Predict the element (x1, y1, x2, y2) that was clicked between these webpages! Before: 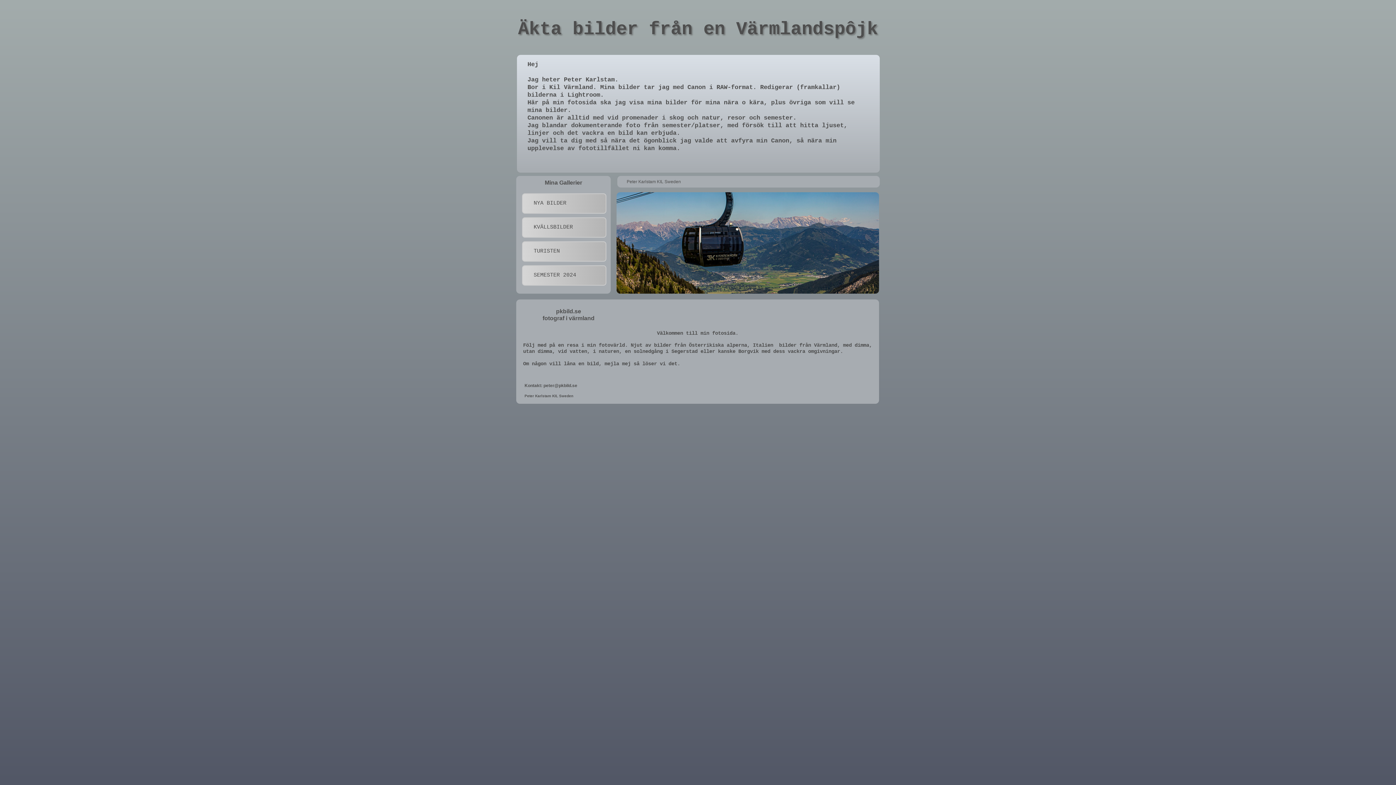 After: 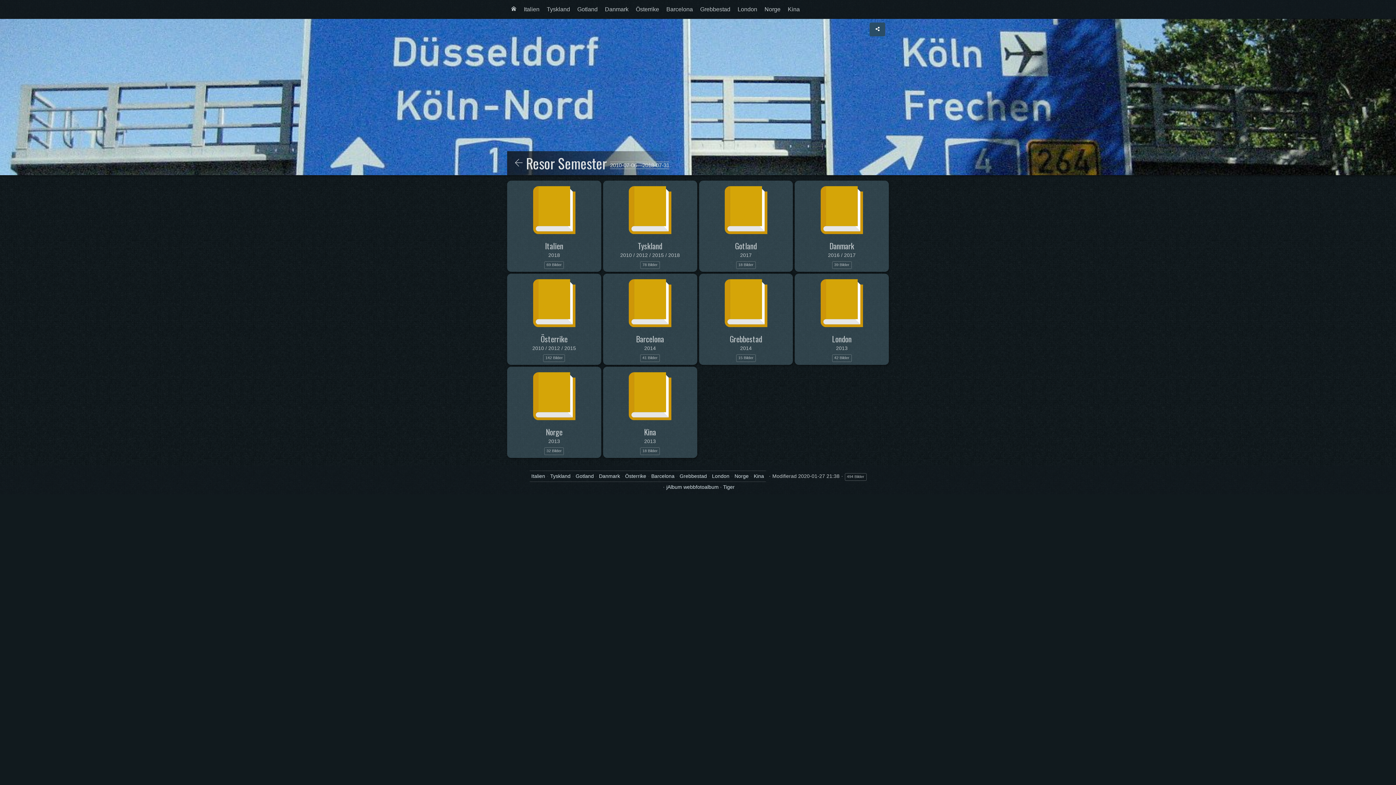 Action: label: TURISTEN bbox: (522, 241, 606, 261)